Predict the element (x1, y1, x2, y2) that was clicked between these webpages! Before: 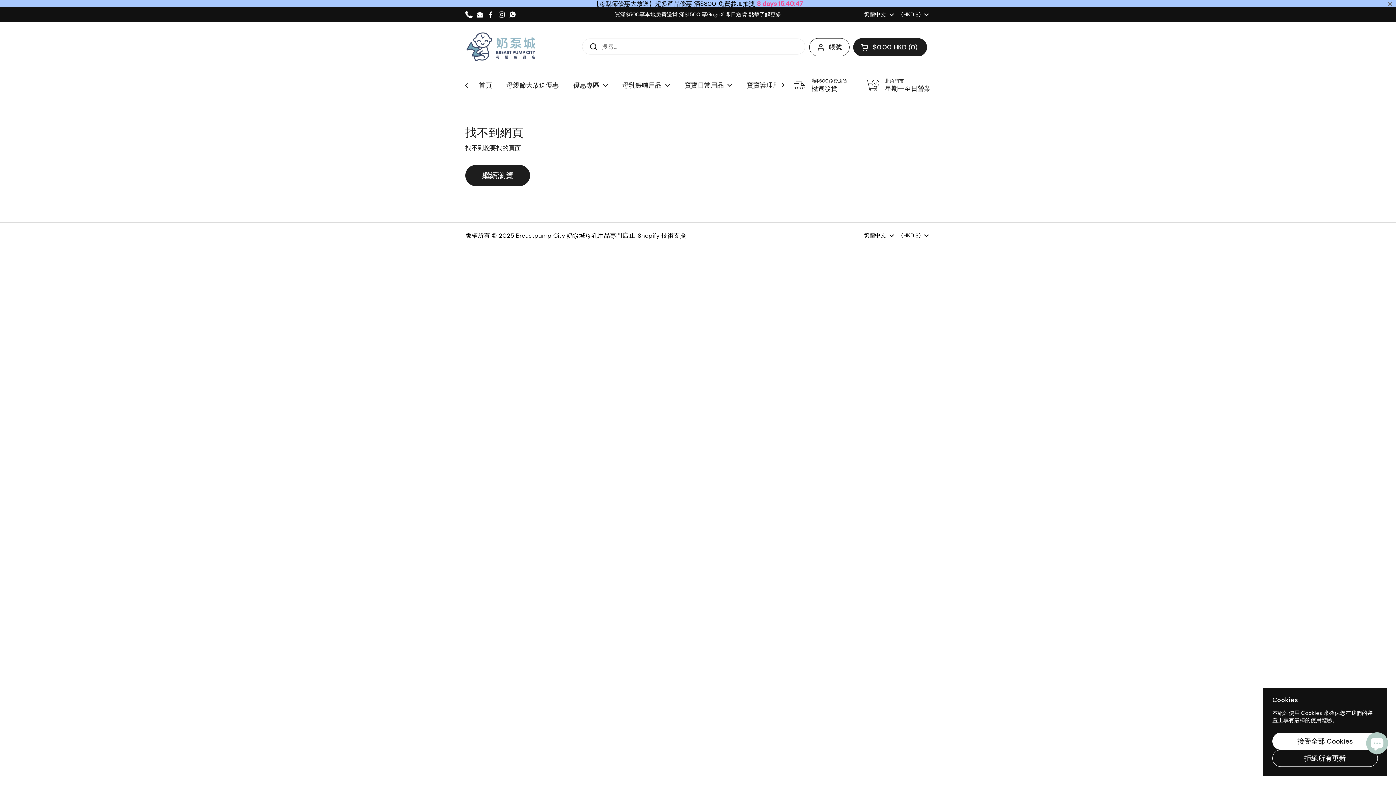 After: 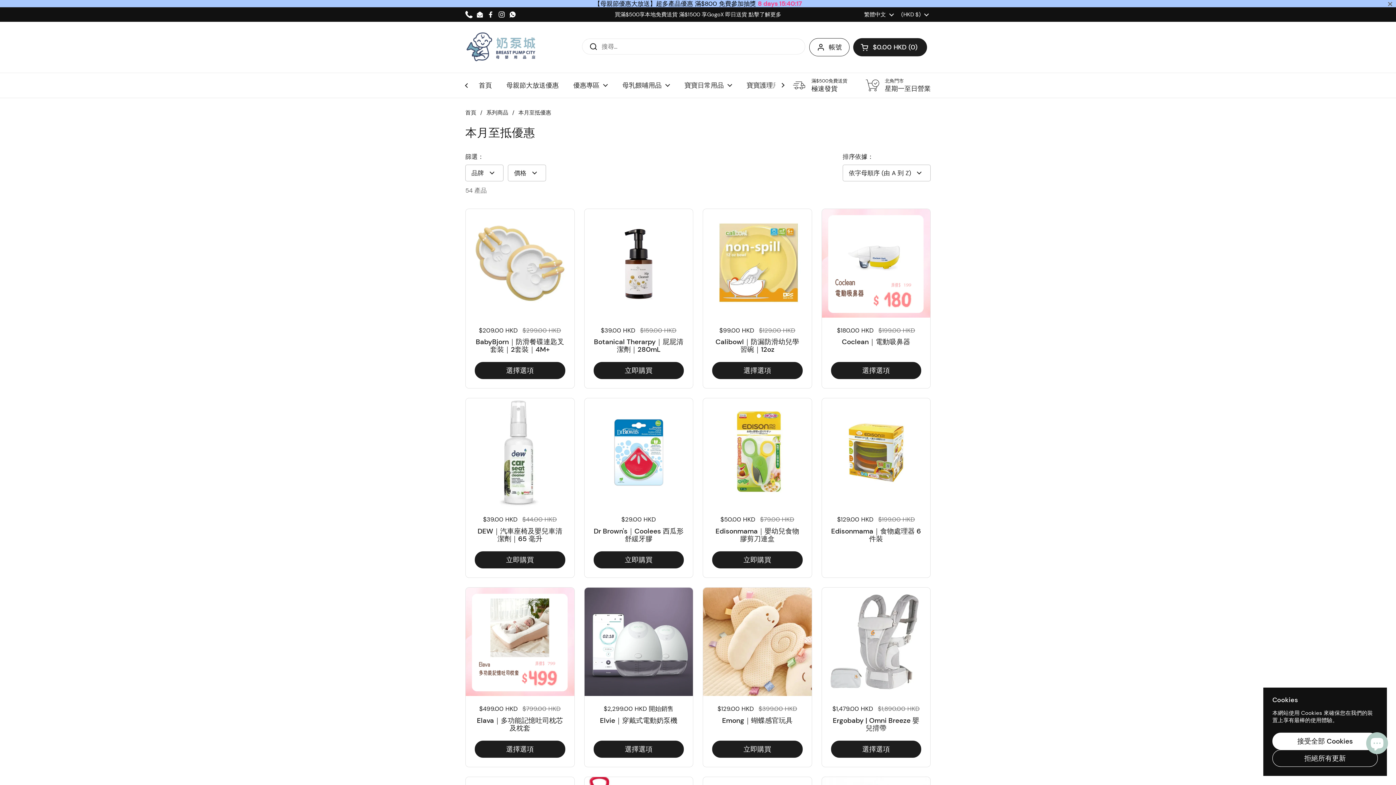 Action: bbox: (566, 76, 615, 94) label: 優惠專區